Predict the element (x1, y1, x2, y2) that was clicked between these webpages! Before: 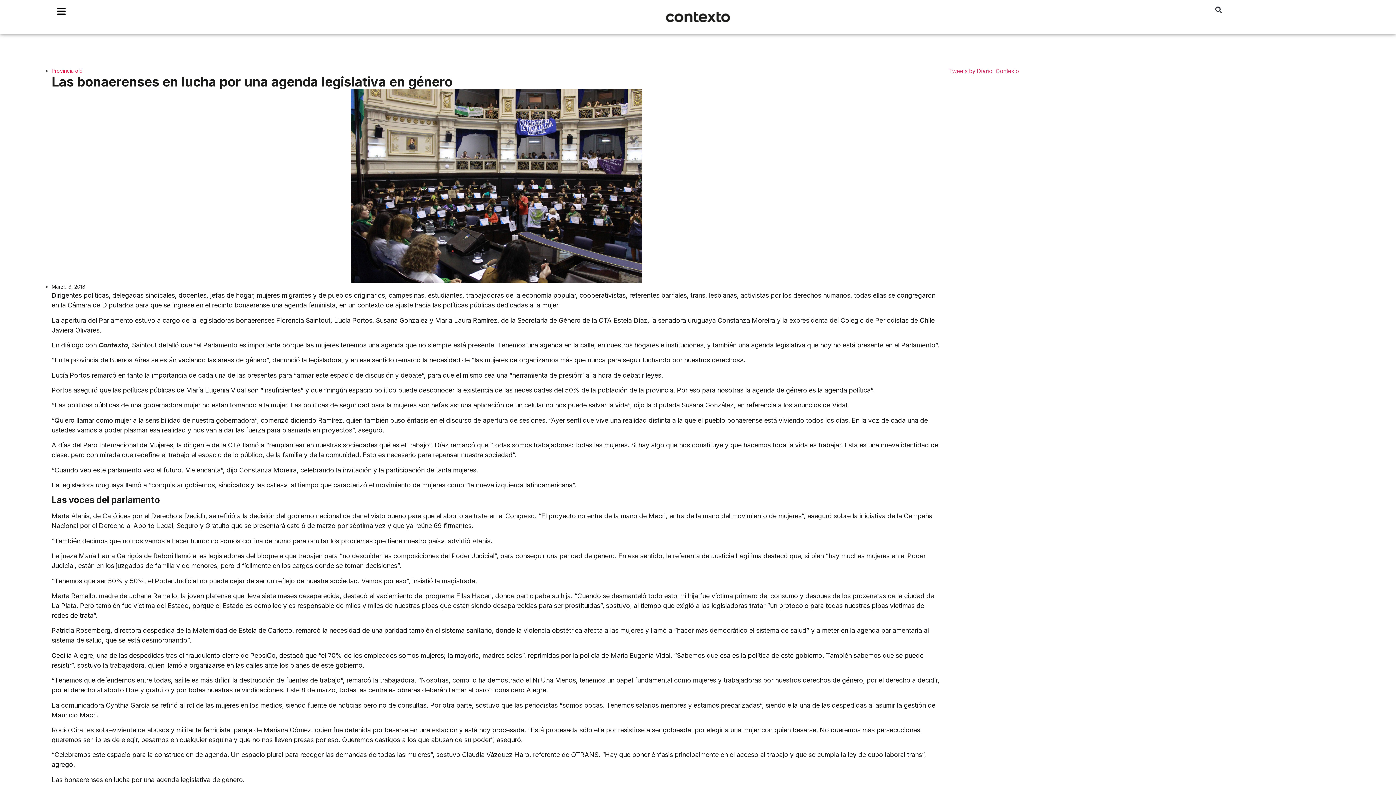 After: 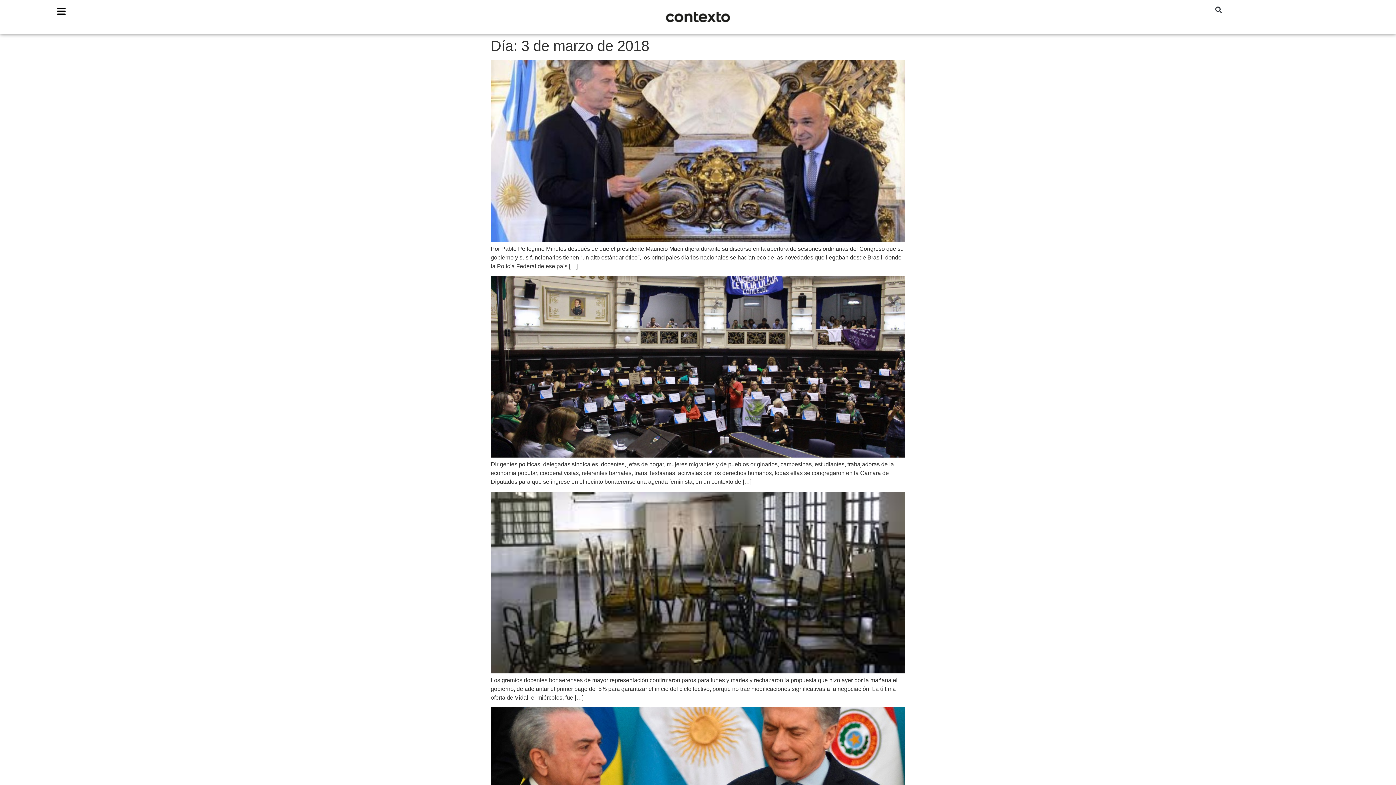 Action: bbox: (51, 283, 85, 289) label: Marzo 3, 2018